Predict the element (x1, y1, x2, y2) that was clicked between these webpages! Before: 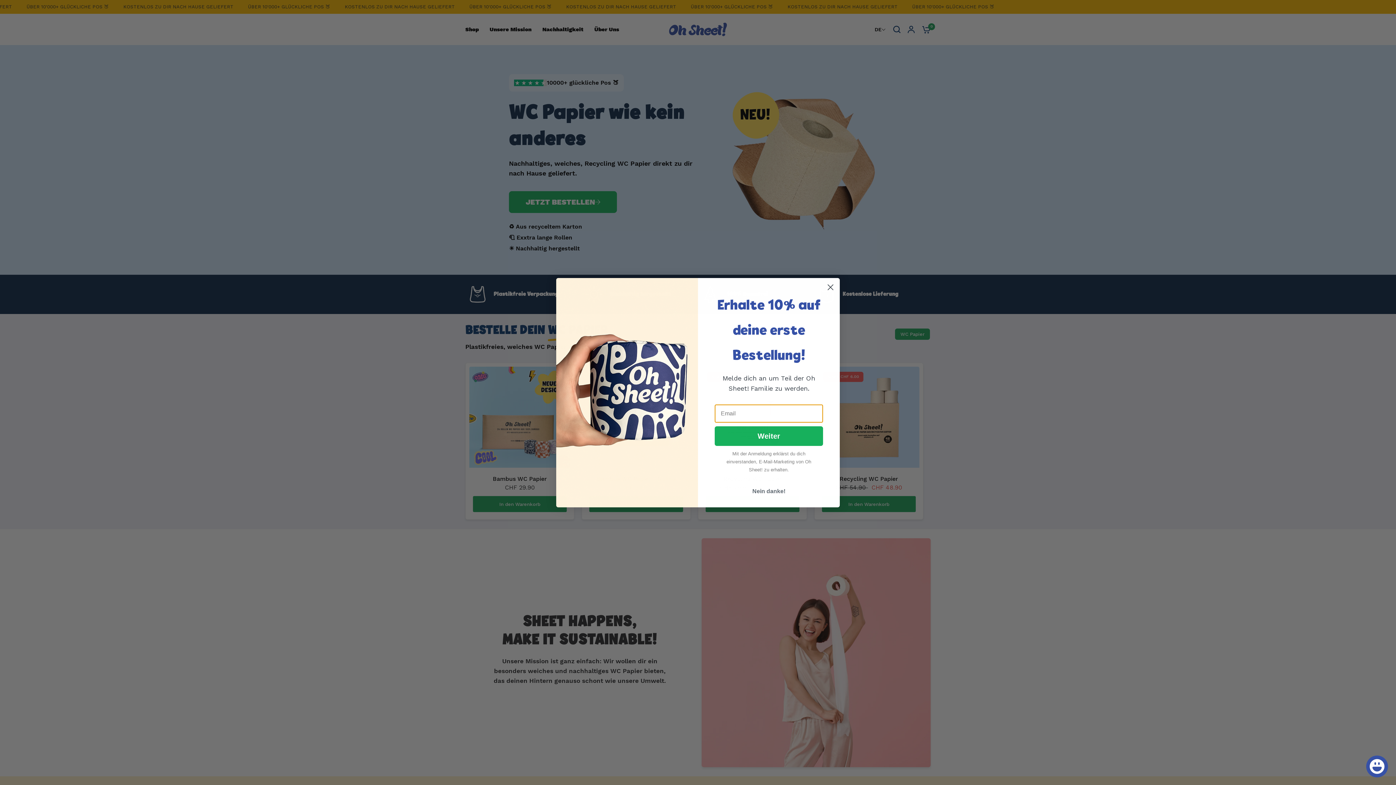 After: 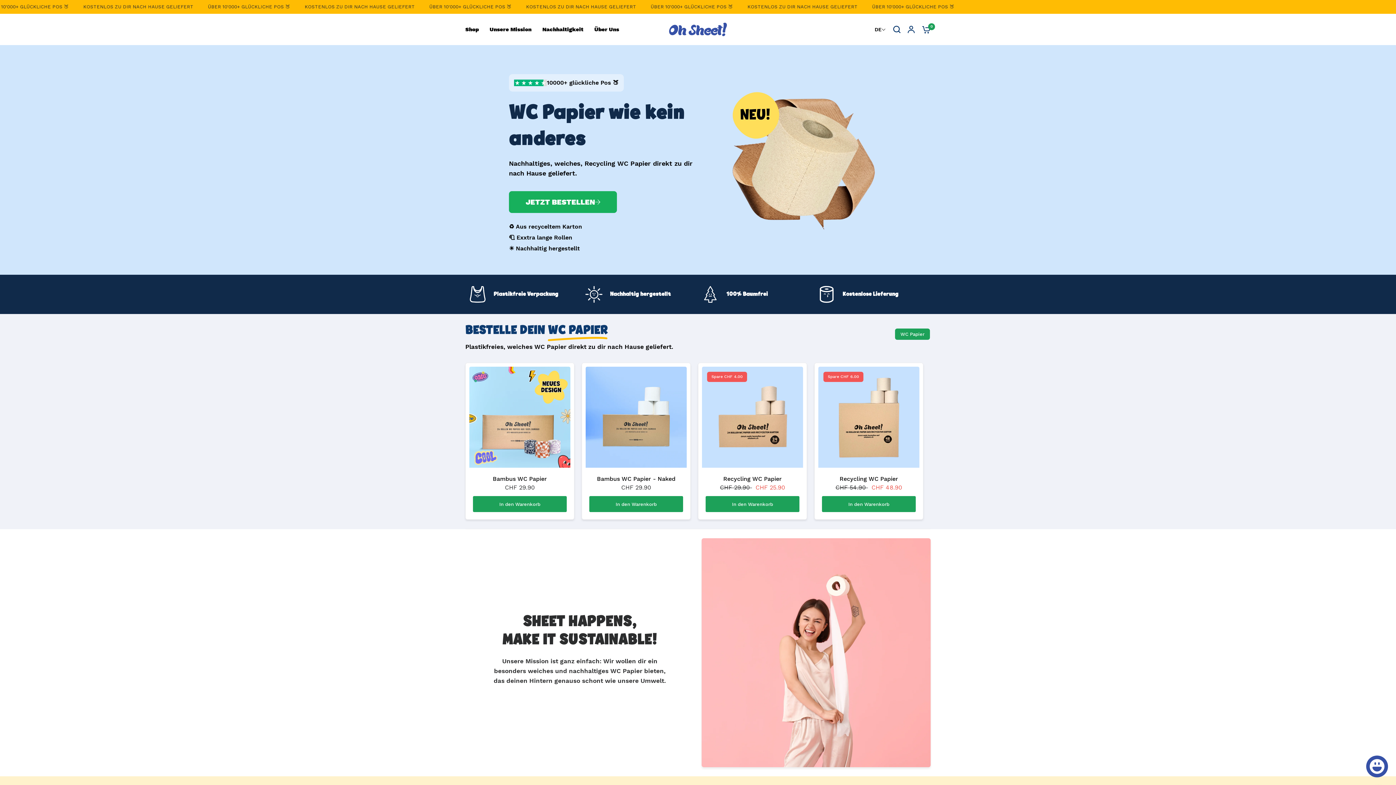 Action: label: Close dialog bbox: (824, 280, 837, 293)